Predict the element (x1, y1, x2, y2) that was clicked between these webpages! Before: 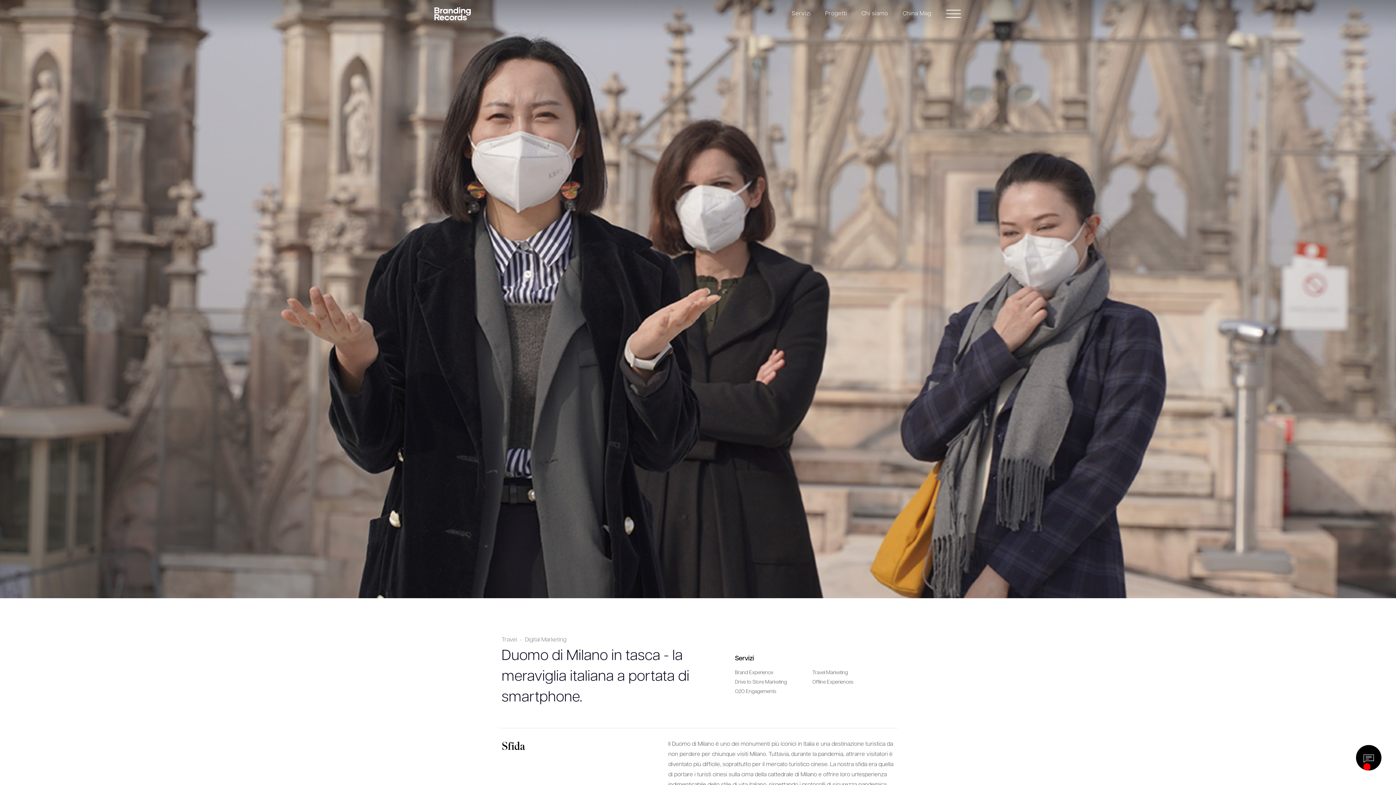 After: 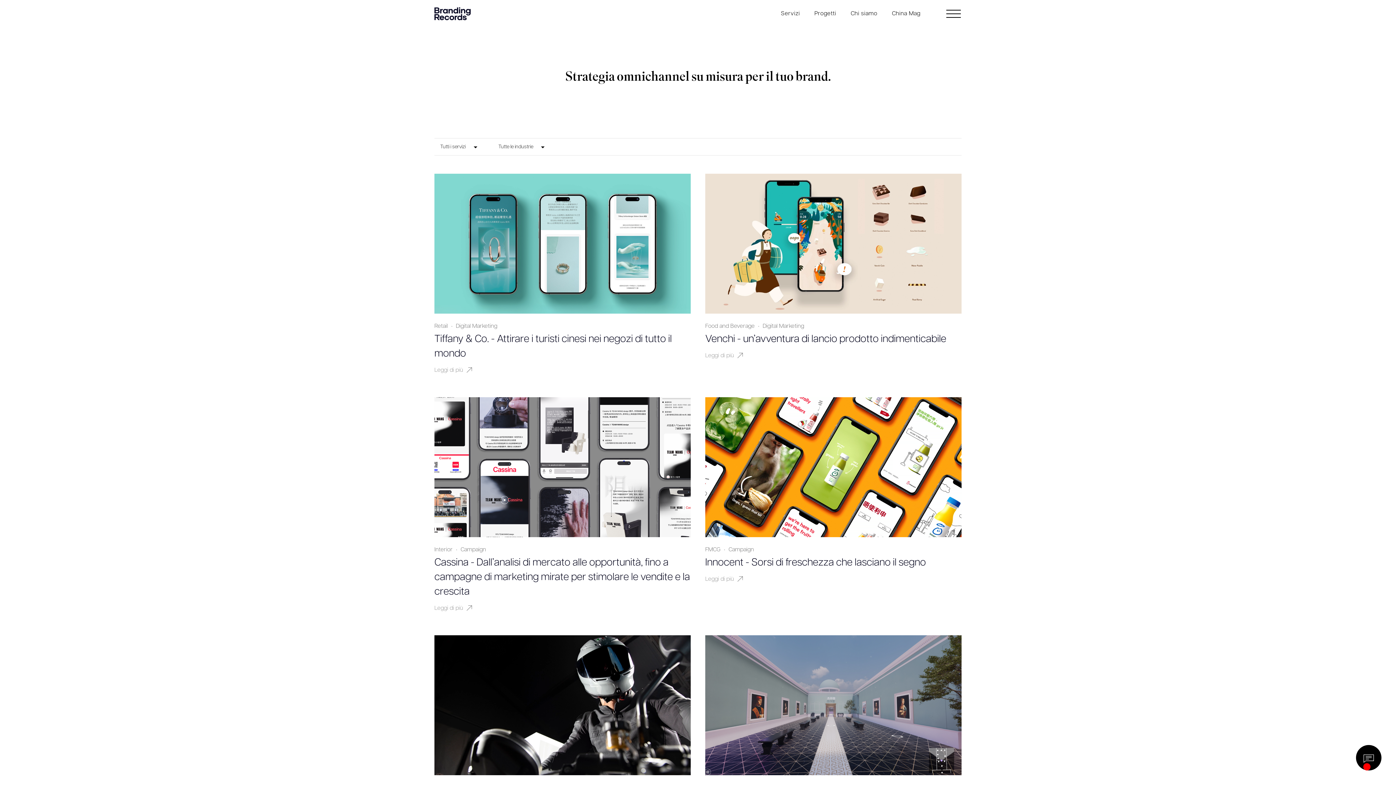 Action: label: Progetti bbox: (825, 7, 847, 20)